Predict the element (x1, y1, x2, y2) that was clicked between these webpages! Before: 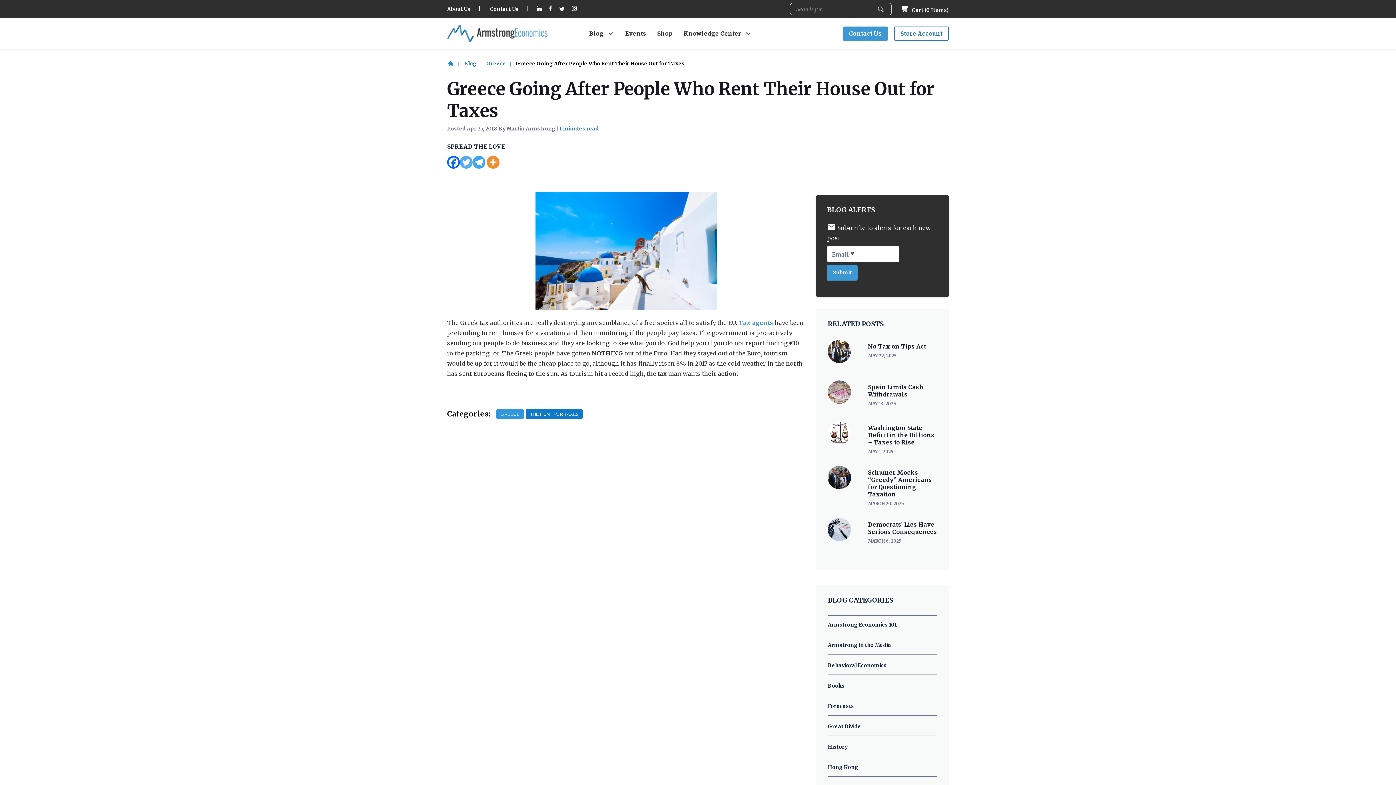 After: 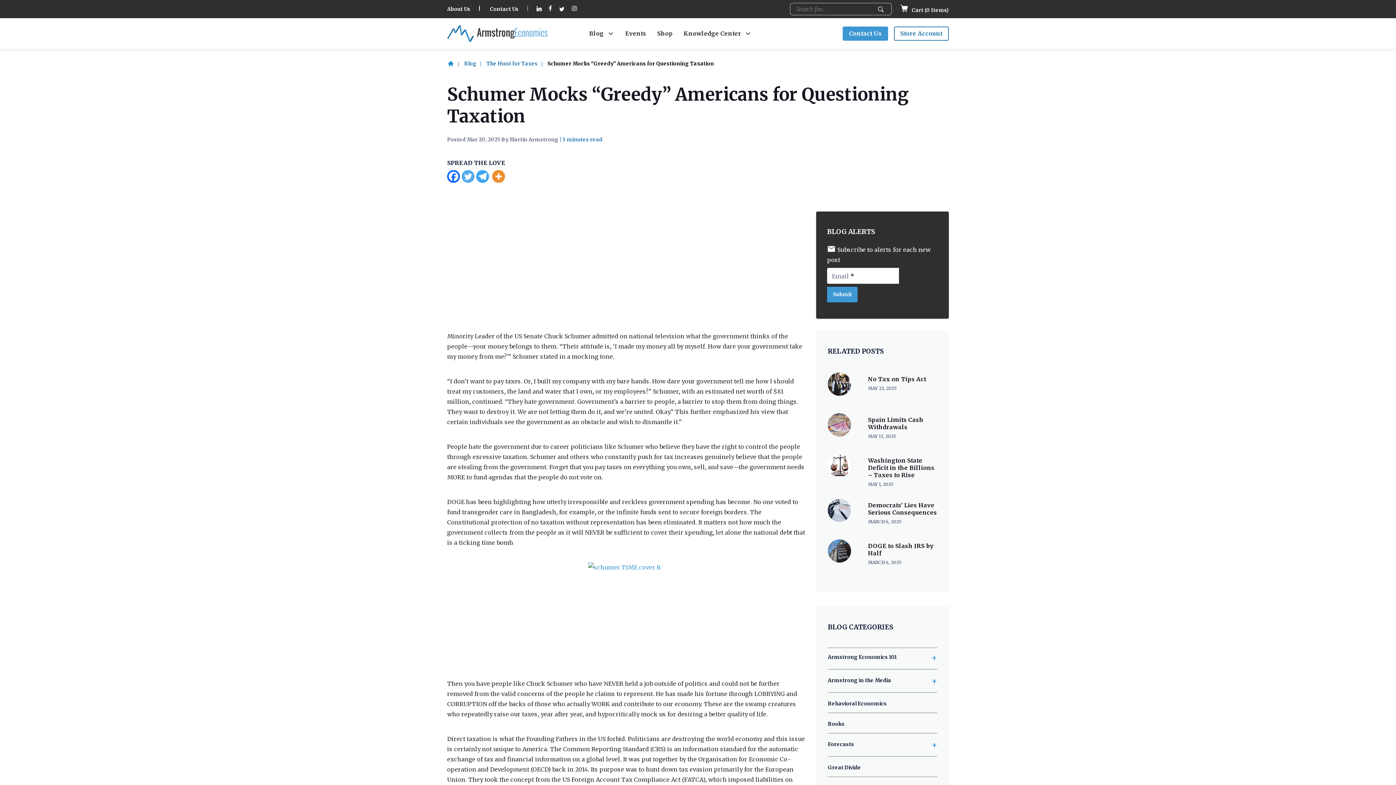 Action: label: Schumer Mocks “Greedy” Americans for Questioning Taxation bbox: (868, 469, 932, 498)